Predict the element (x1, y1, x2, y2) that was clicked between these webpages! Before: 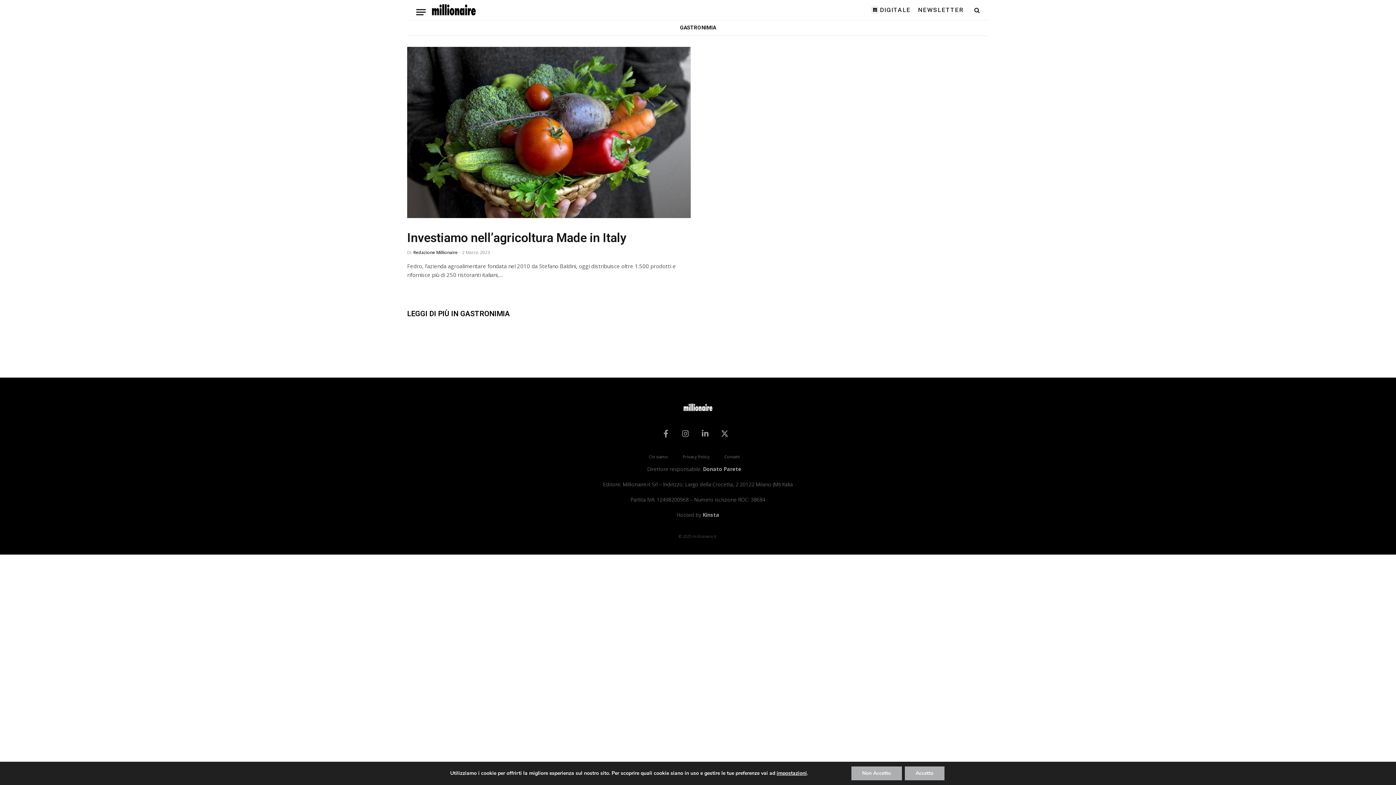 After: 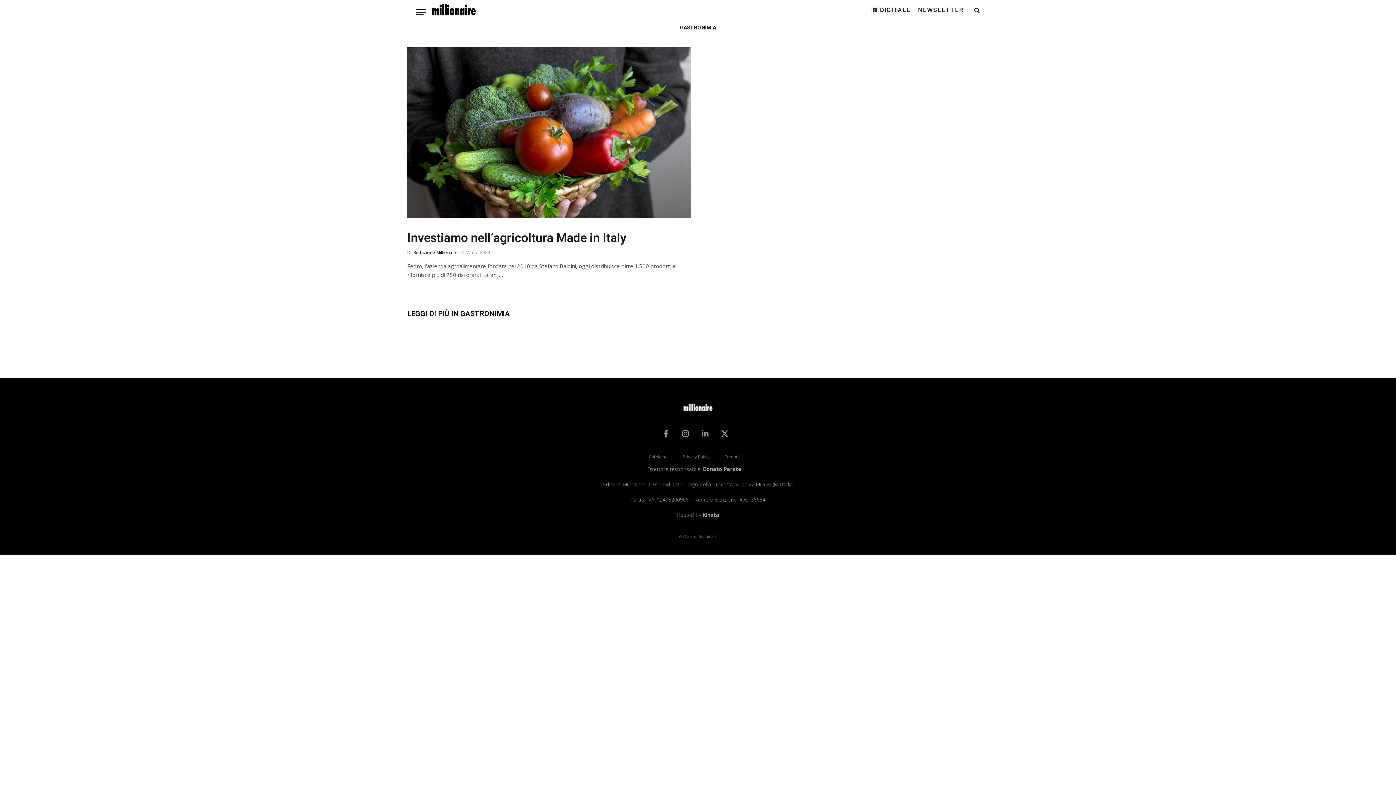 Action: bbox: (851, 766, 902, 780) label: Non Accetto